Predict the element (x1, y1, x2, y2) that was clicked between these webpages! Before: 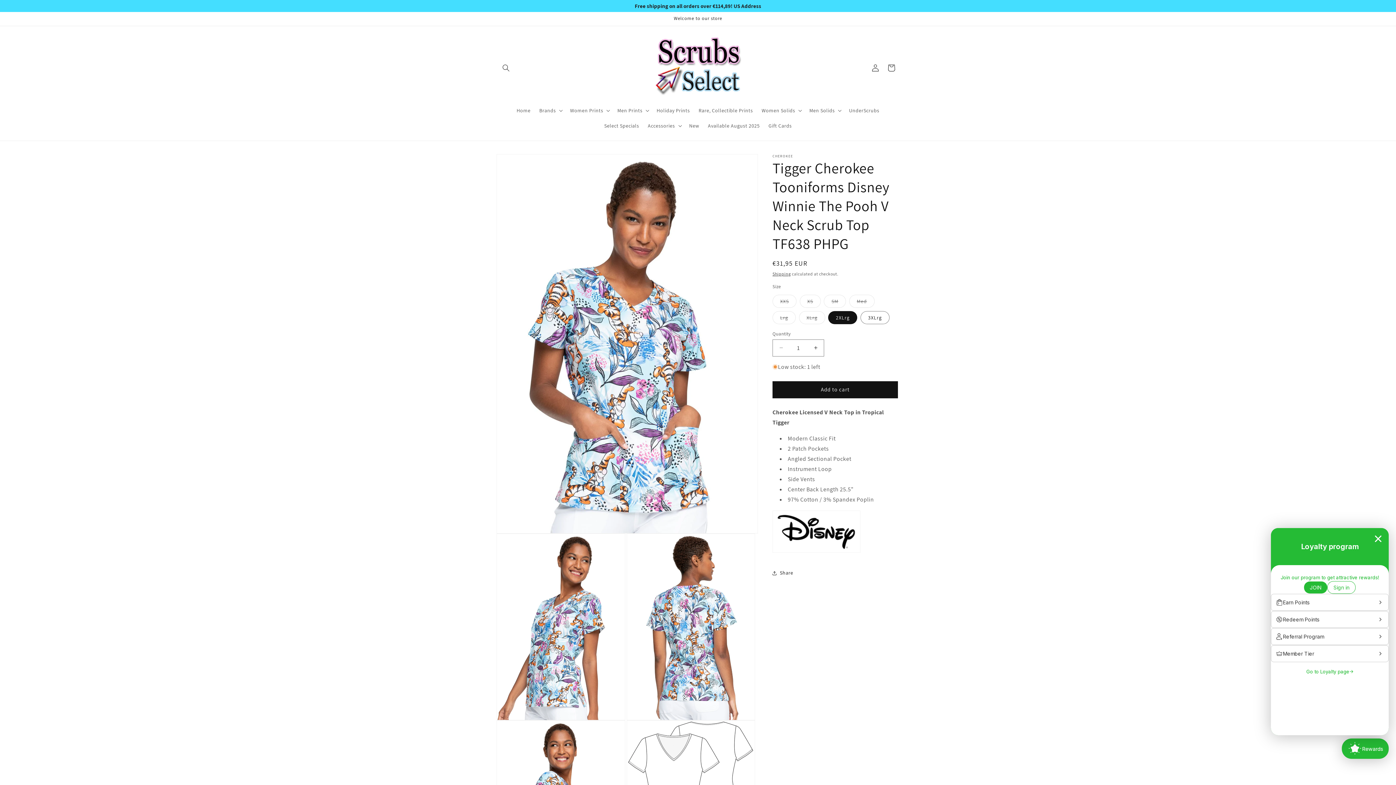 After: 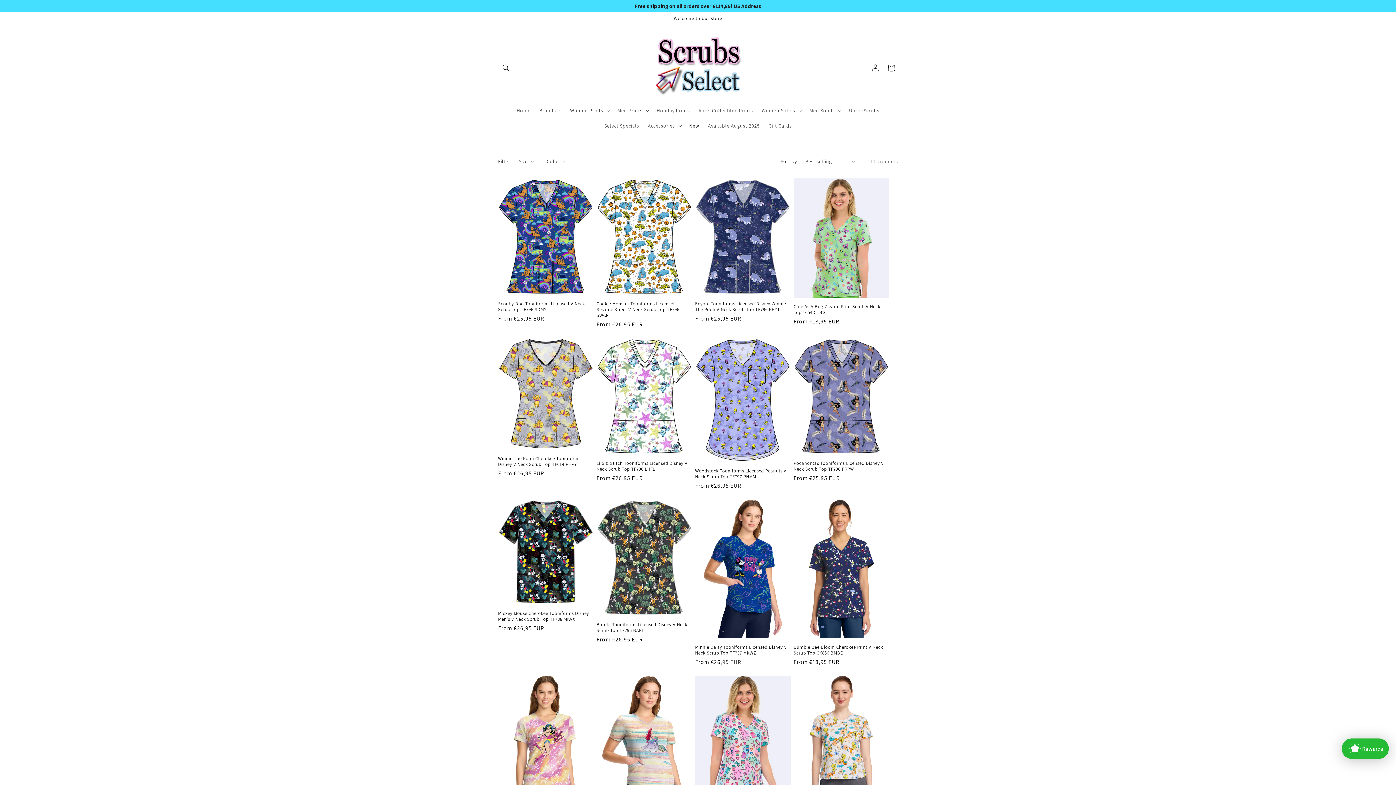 Action: bbox: (684, 118, 703, 133) label: New